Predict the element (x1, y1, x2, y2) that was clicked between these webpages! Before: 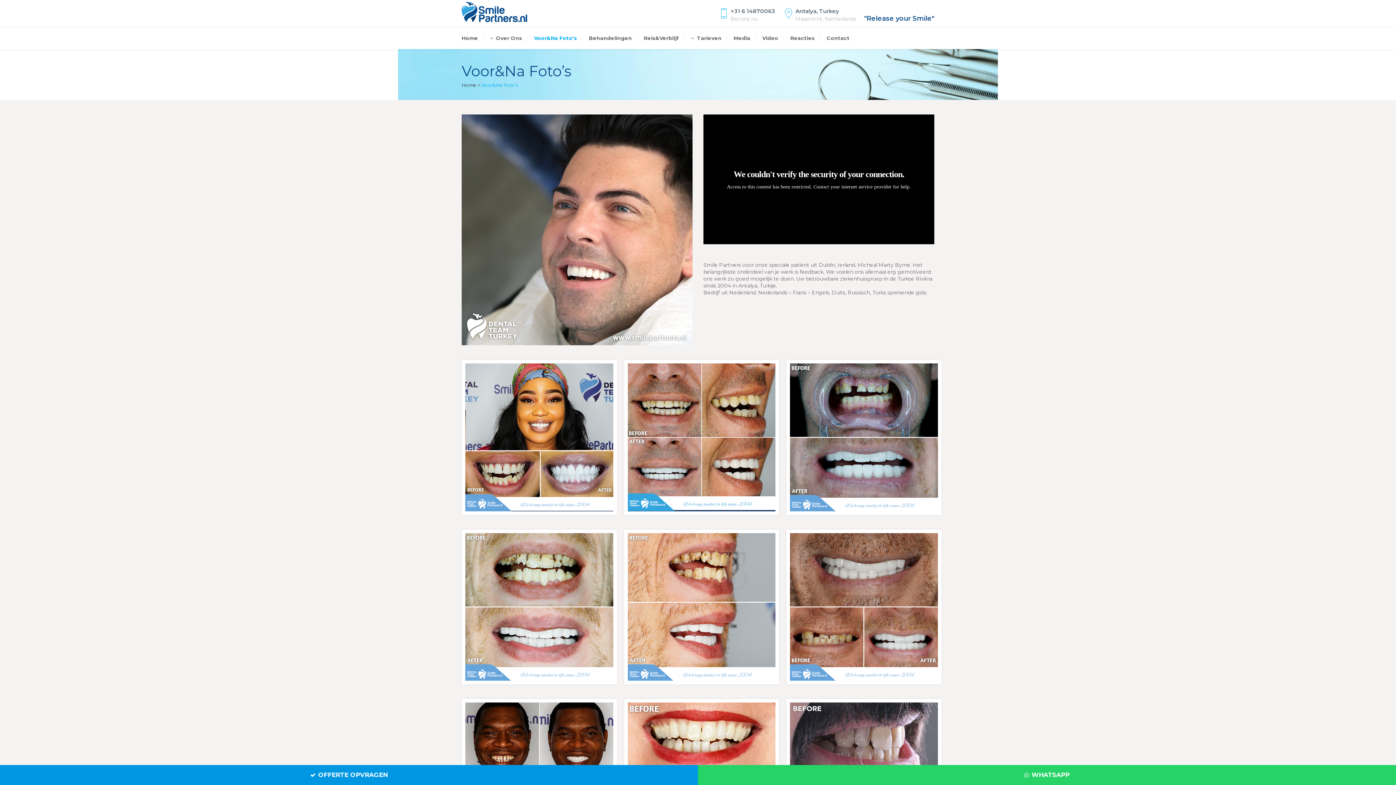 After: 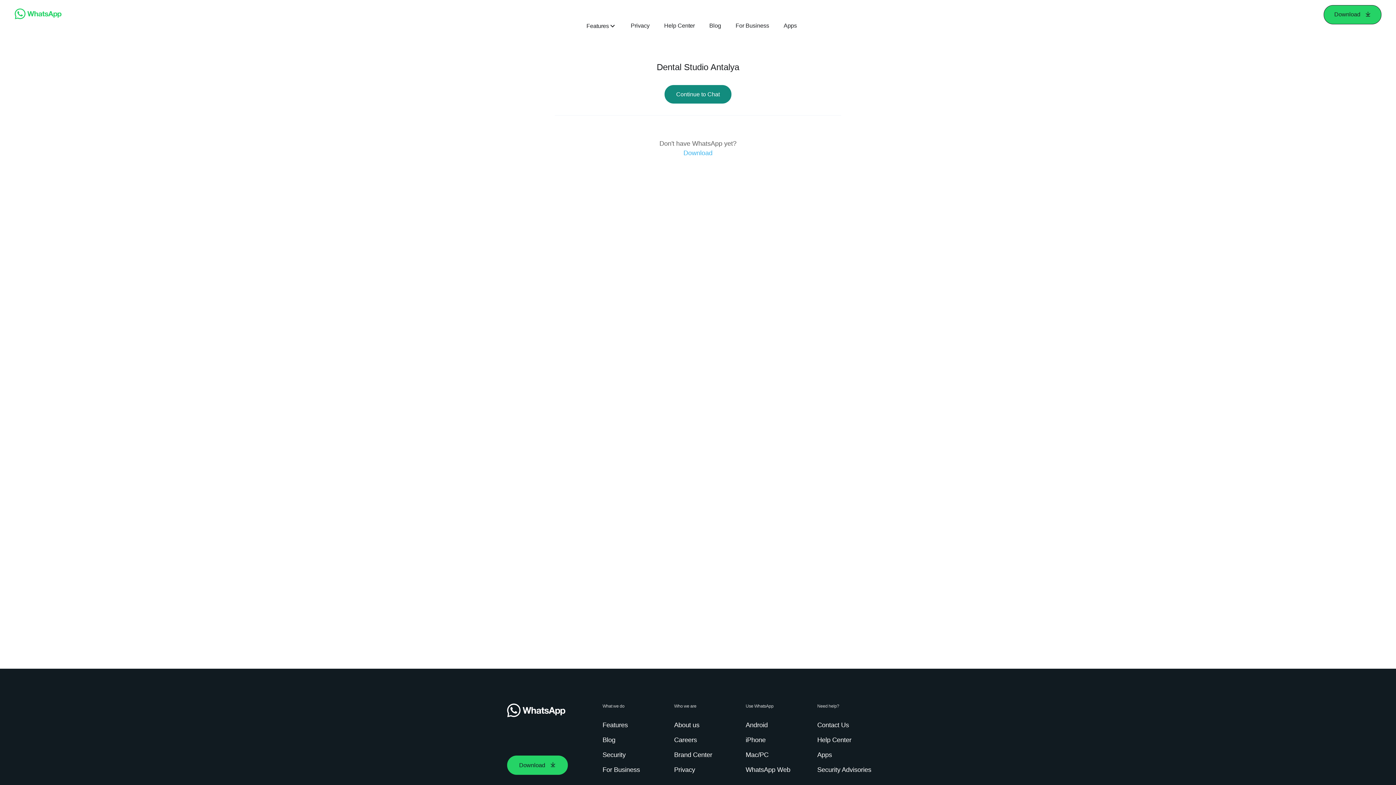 Action: label: WHATSAPP bbox: (1031, 771, 1069, 778)